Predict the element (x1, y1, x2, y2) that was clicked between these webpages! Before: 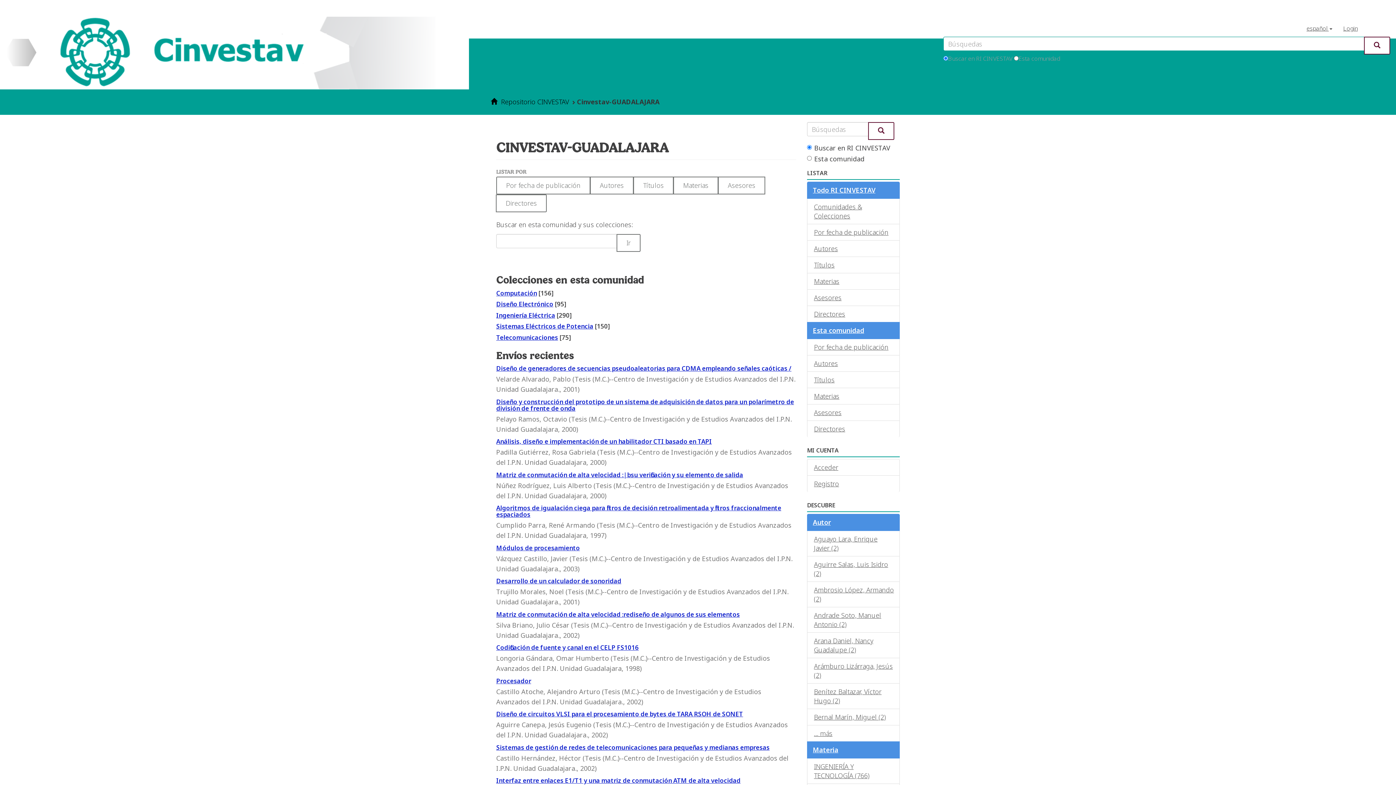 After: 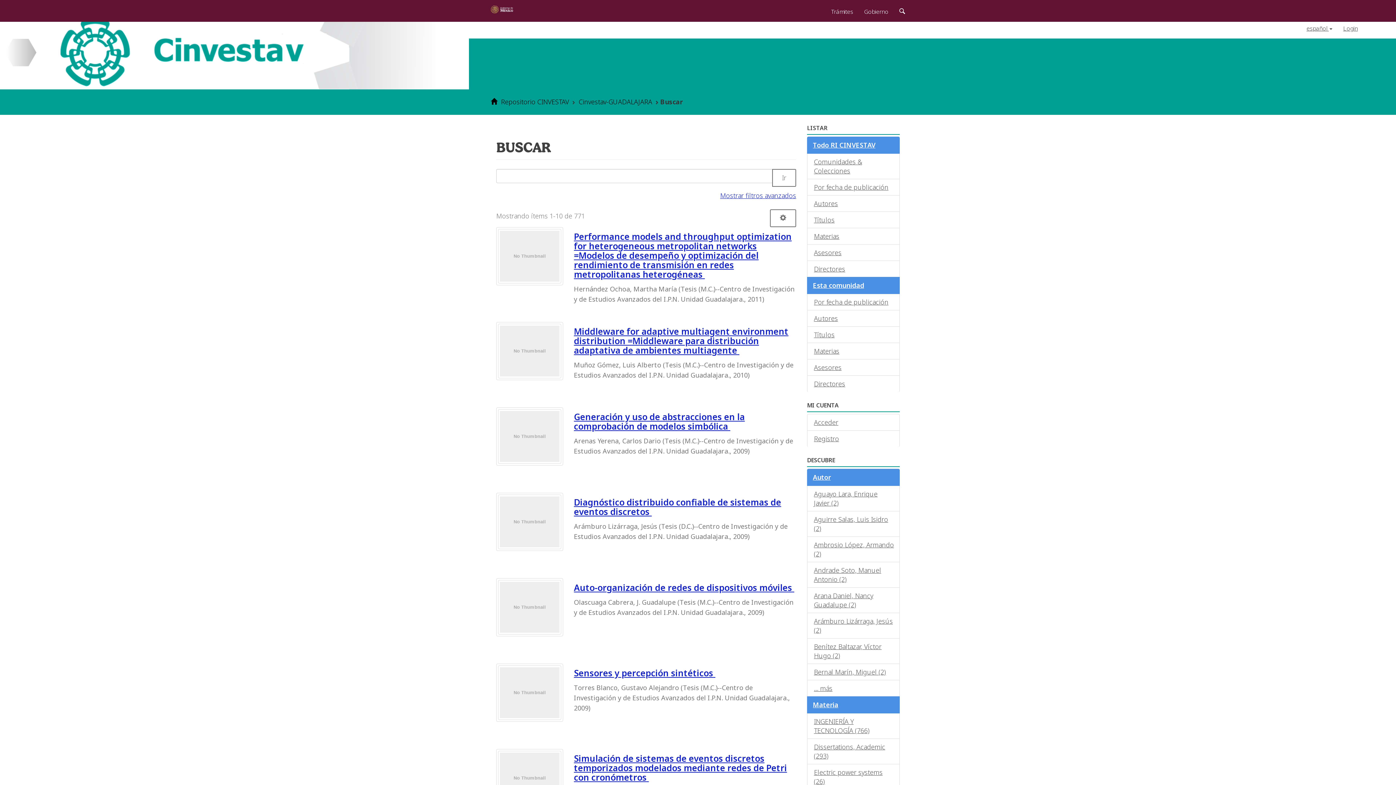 Action: label: Ir bbox: (616, 234, 640, 251)